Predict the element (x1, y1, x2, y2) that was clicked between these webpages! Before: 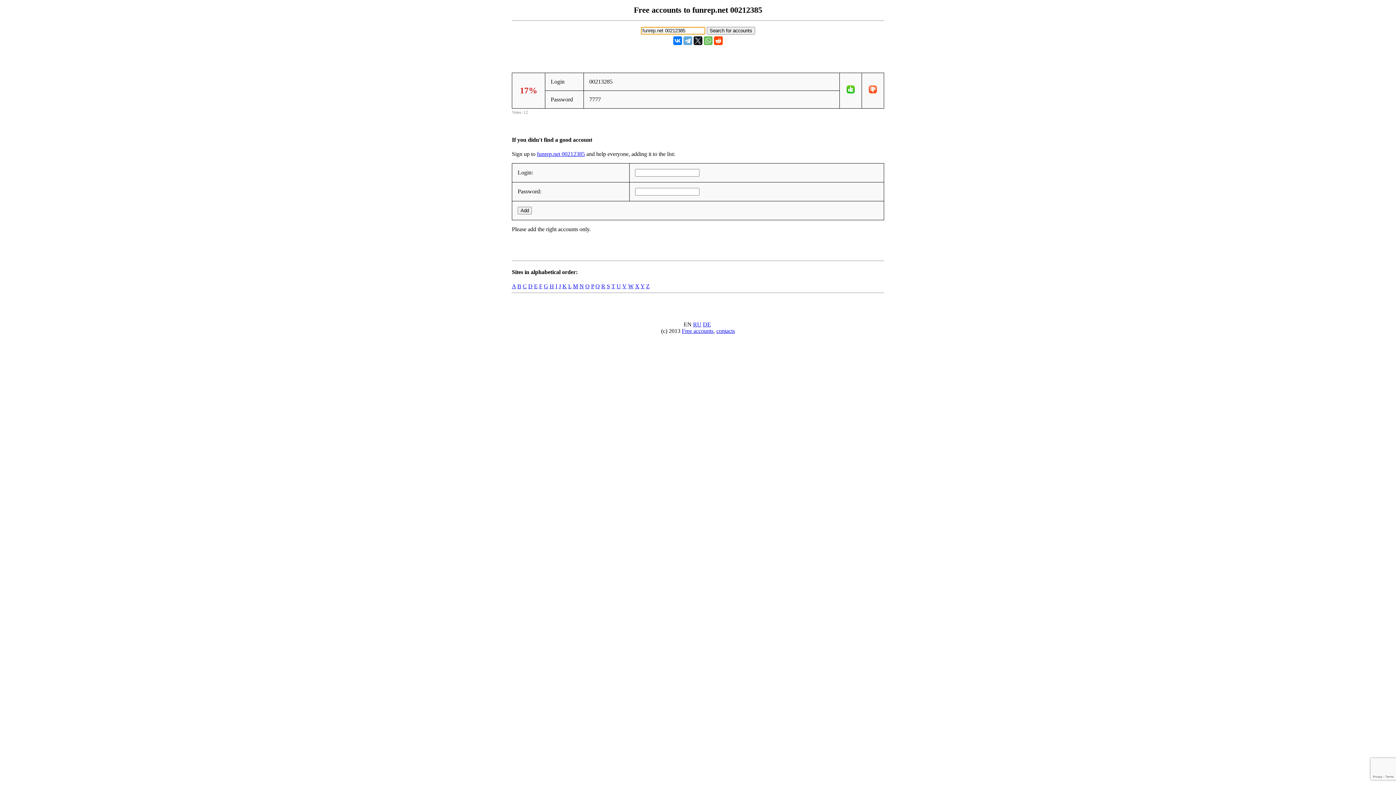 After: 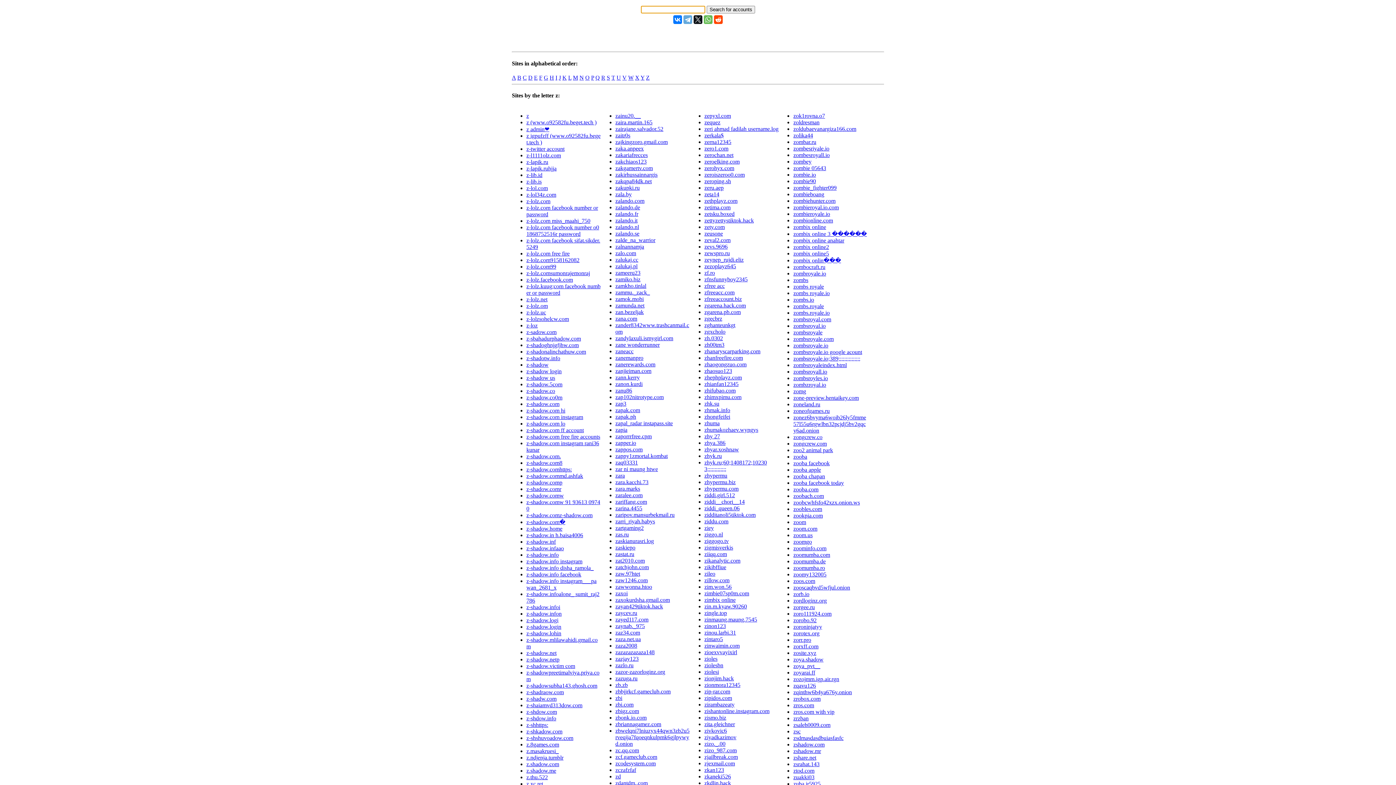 Action: label: Z bbox: (646, 283, 649, 289)